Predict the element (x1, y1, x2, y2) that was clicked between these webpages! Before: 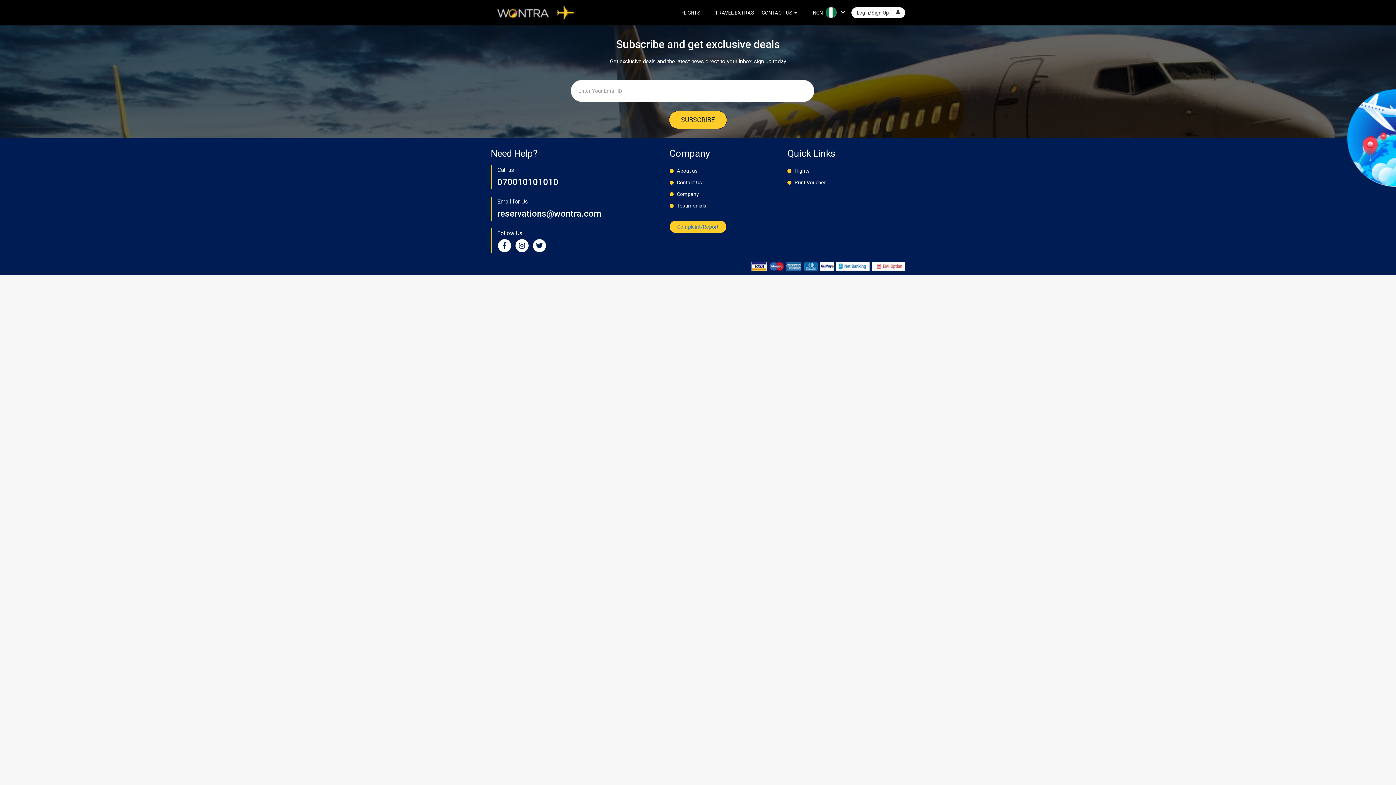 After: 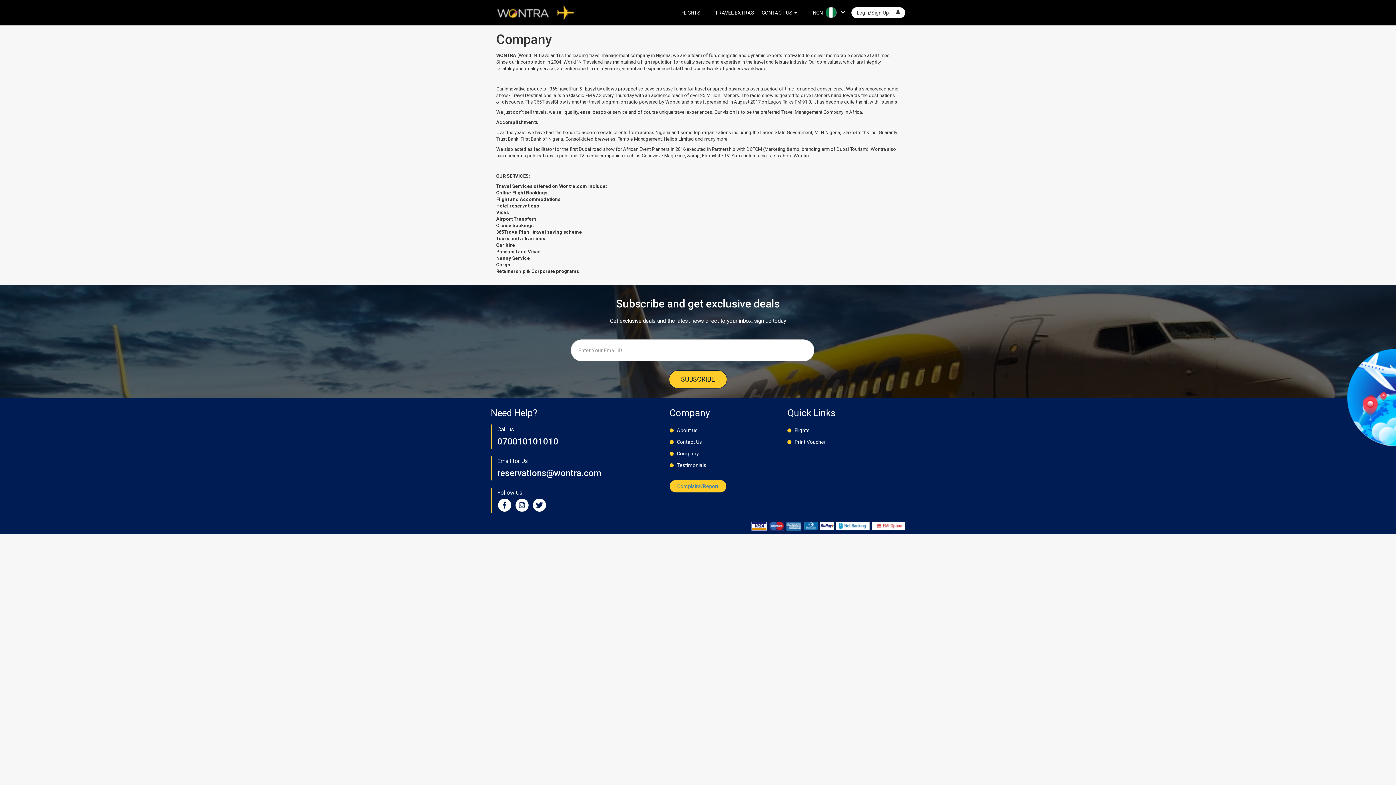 Action: label: Company
 bbox: (676, 188, 699, 200)